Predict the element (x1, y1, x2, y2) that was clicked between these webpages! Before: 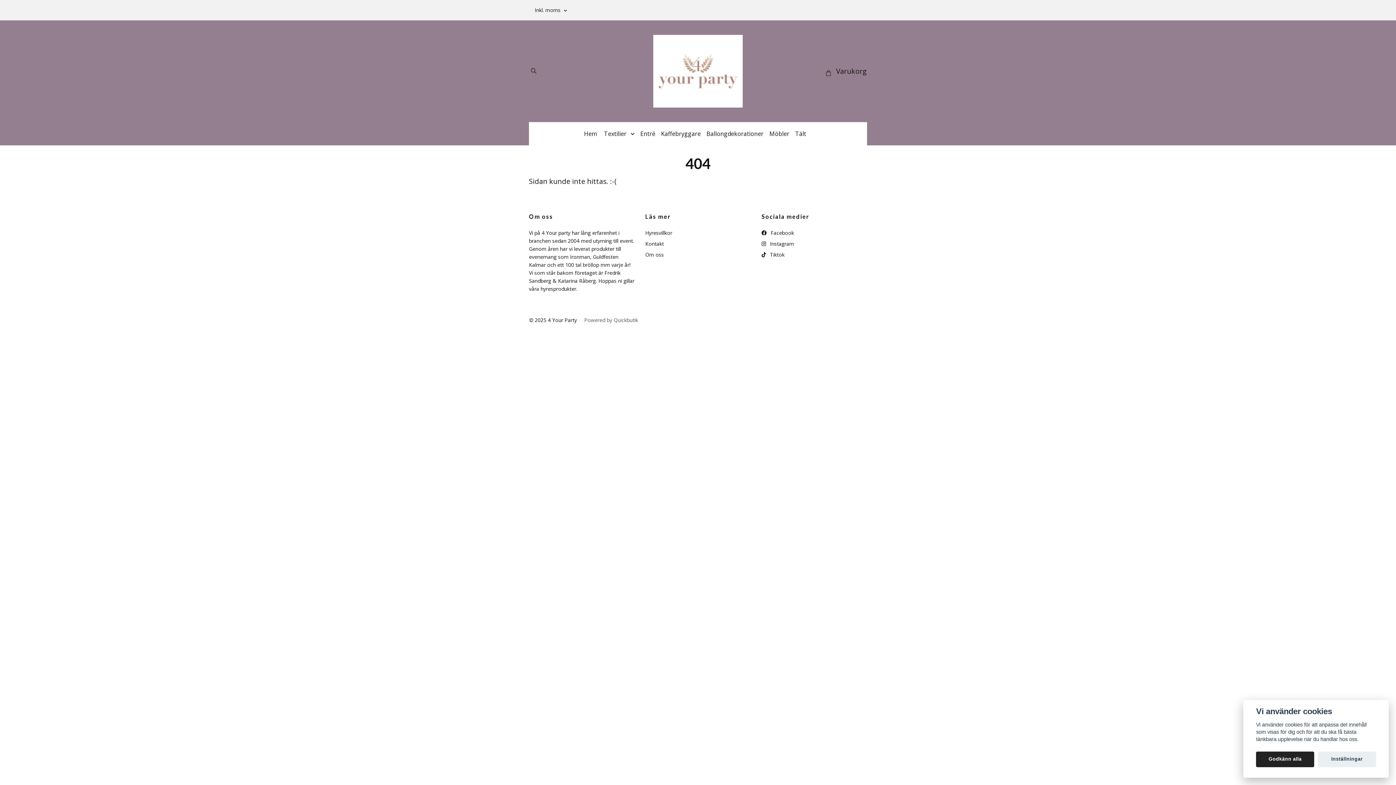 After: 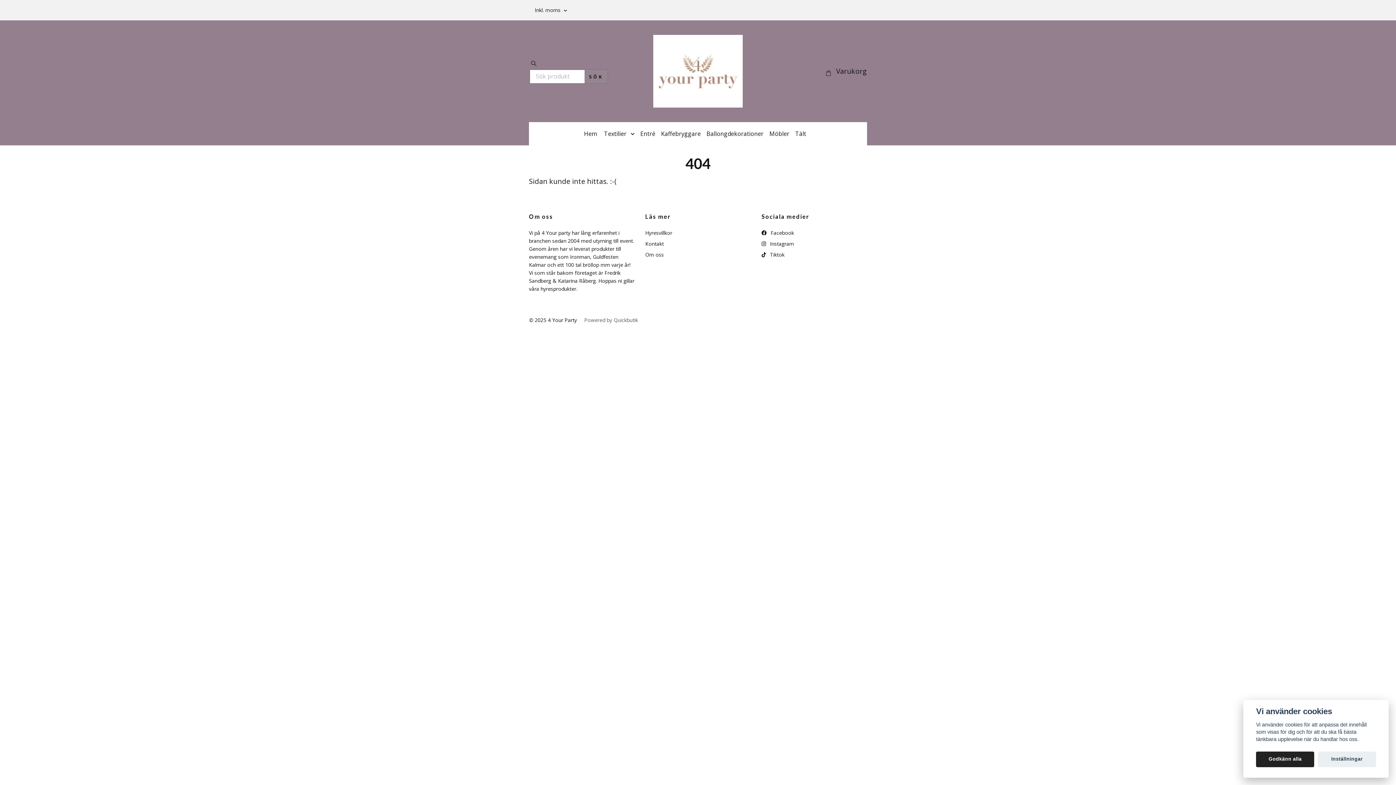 Action: bbox: (529, 66, 538, 73)